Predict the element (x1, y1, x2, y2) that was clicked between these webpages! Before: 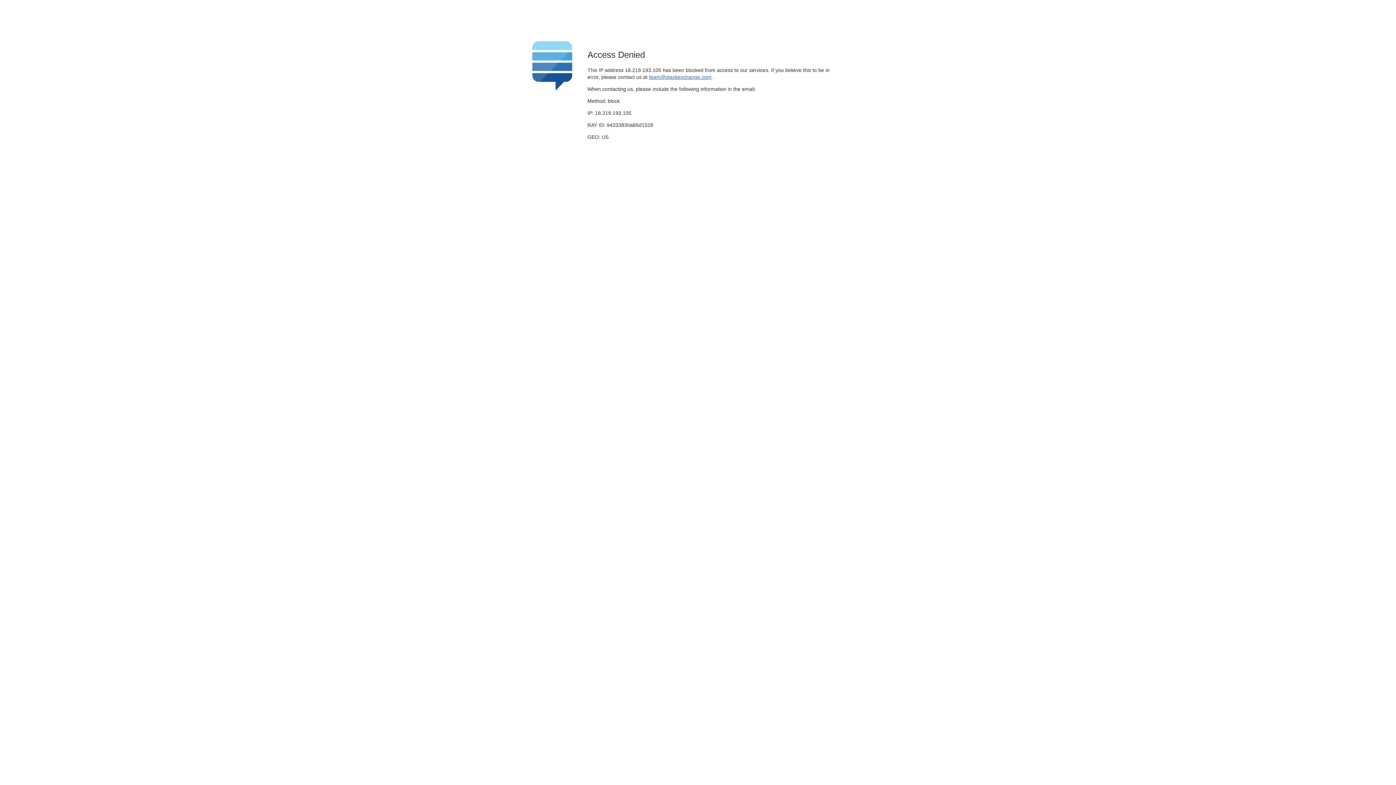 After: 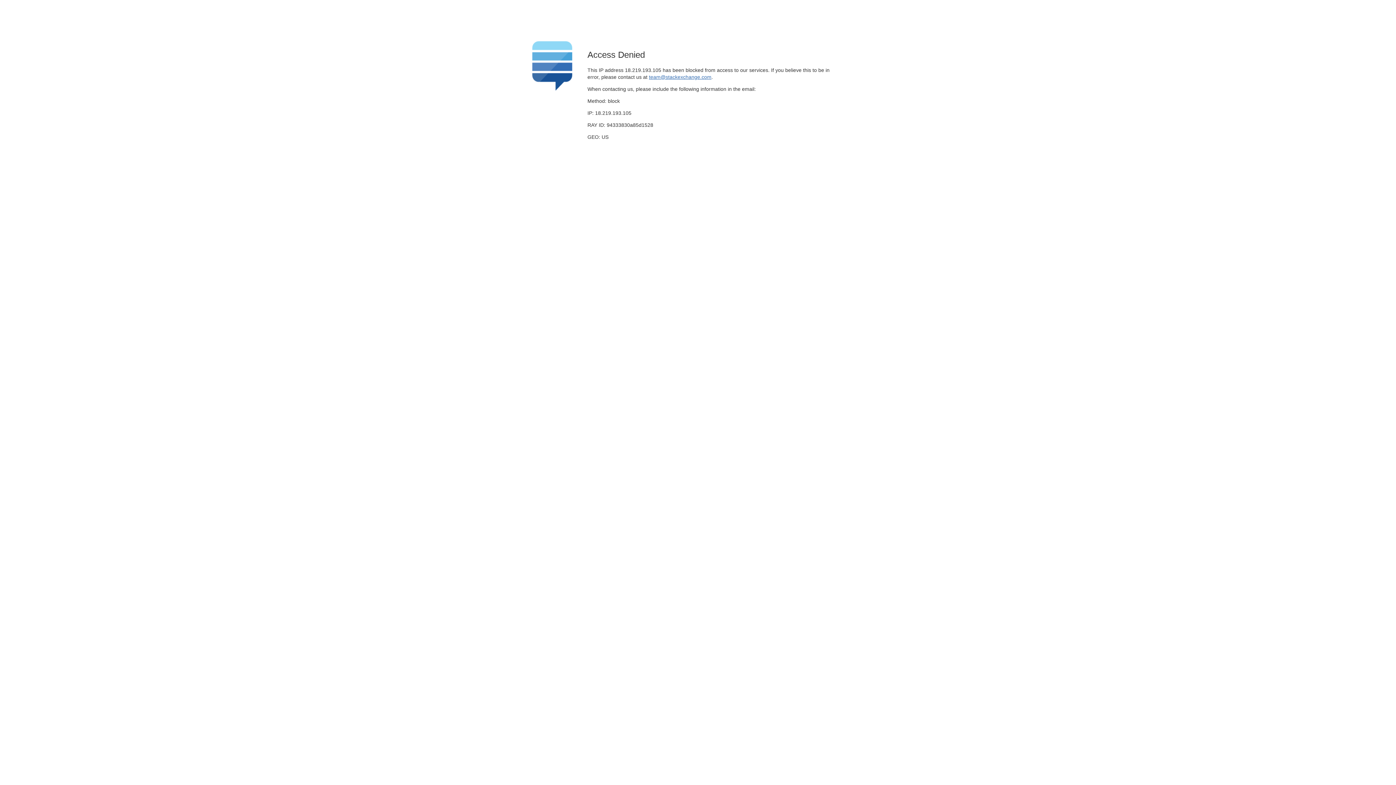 Action: bbox: (649, 74, 711, 79) label: team@stackexchange.com